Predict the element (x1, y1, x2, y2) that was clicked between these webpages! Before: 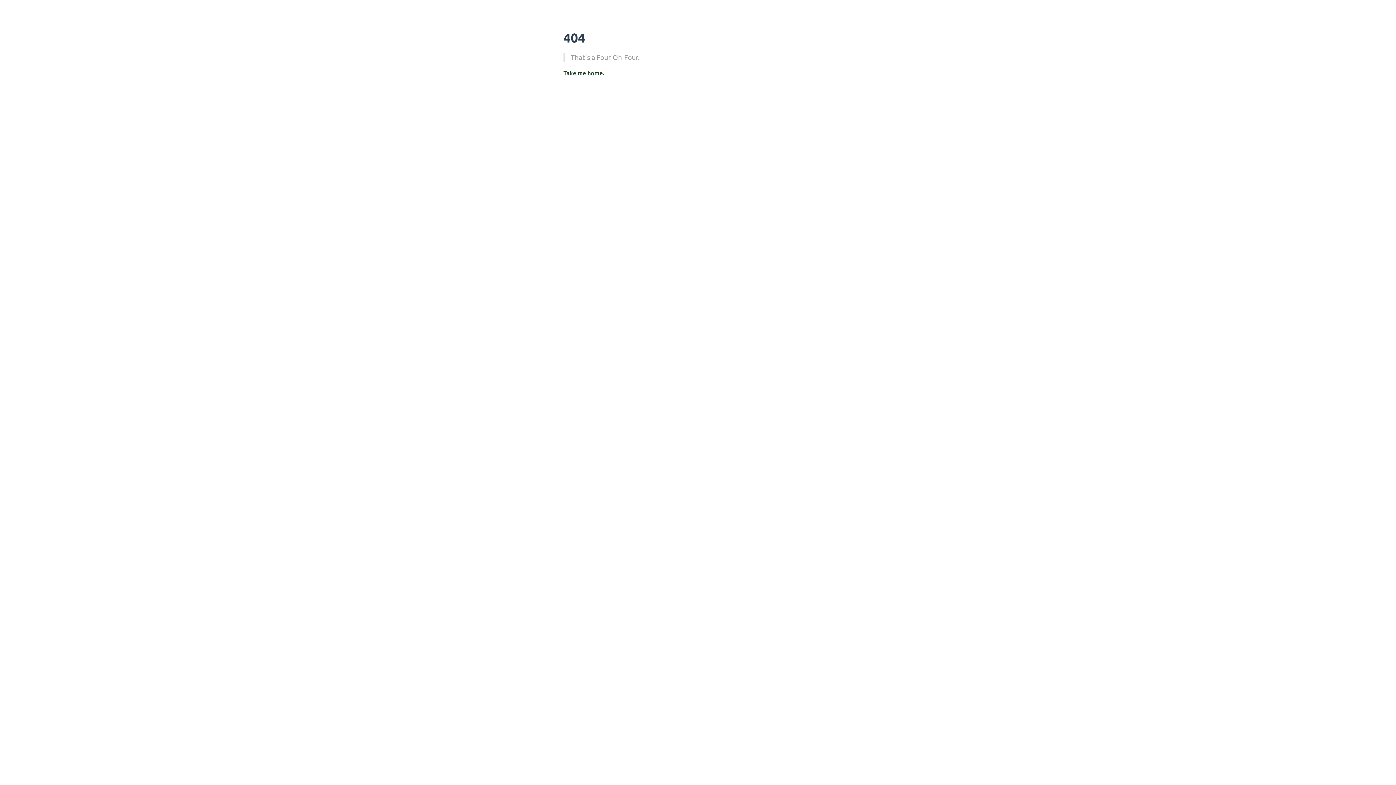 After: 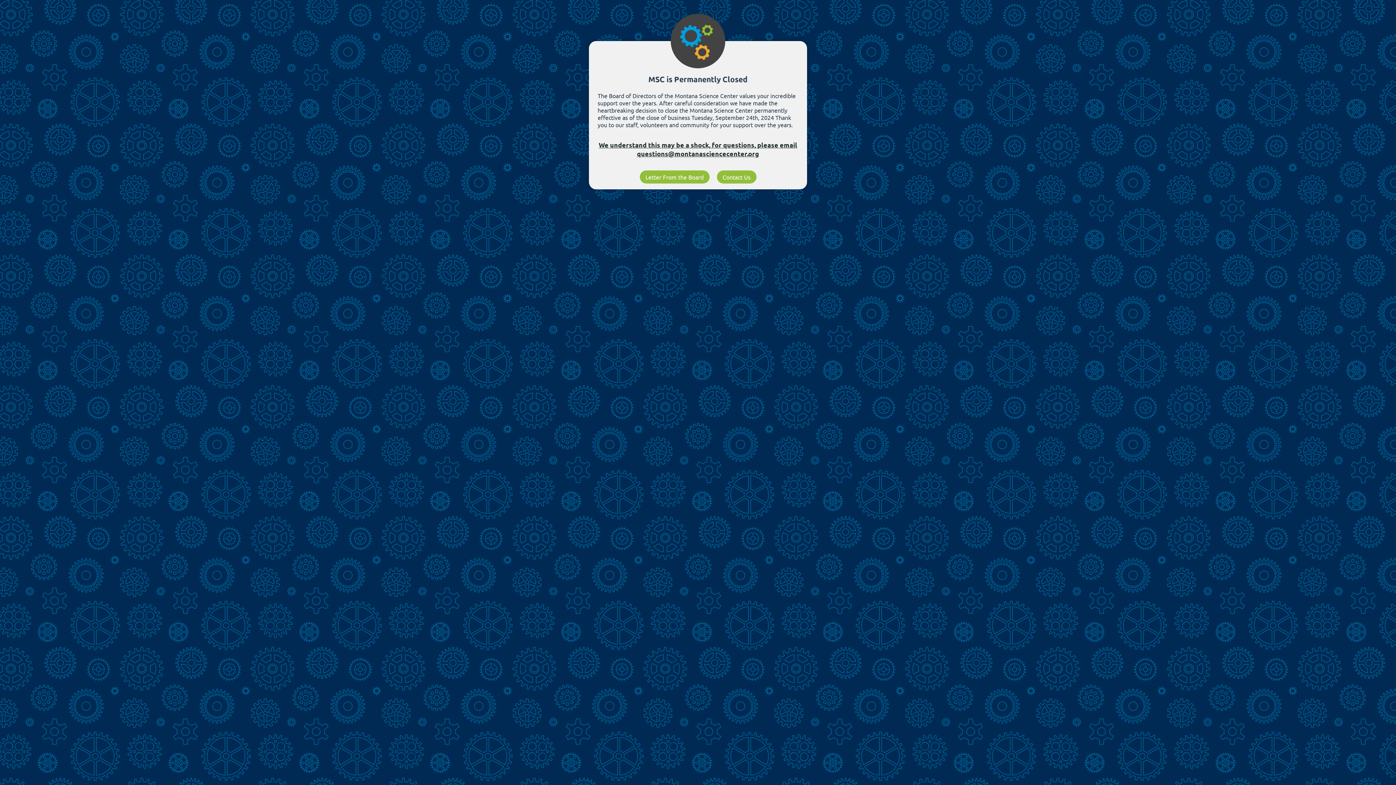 Action: bbox: (563, 68, 604, 76) label: Take me home.